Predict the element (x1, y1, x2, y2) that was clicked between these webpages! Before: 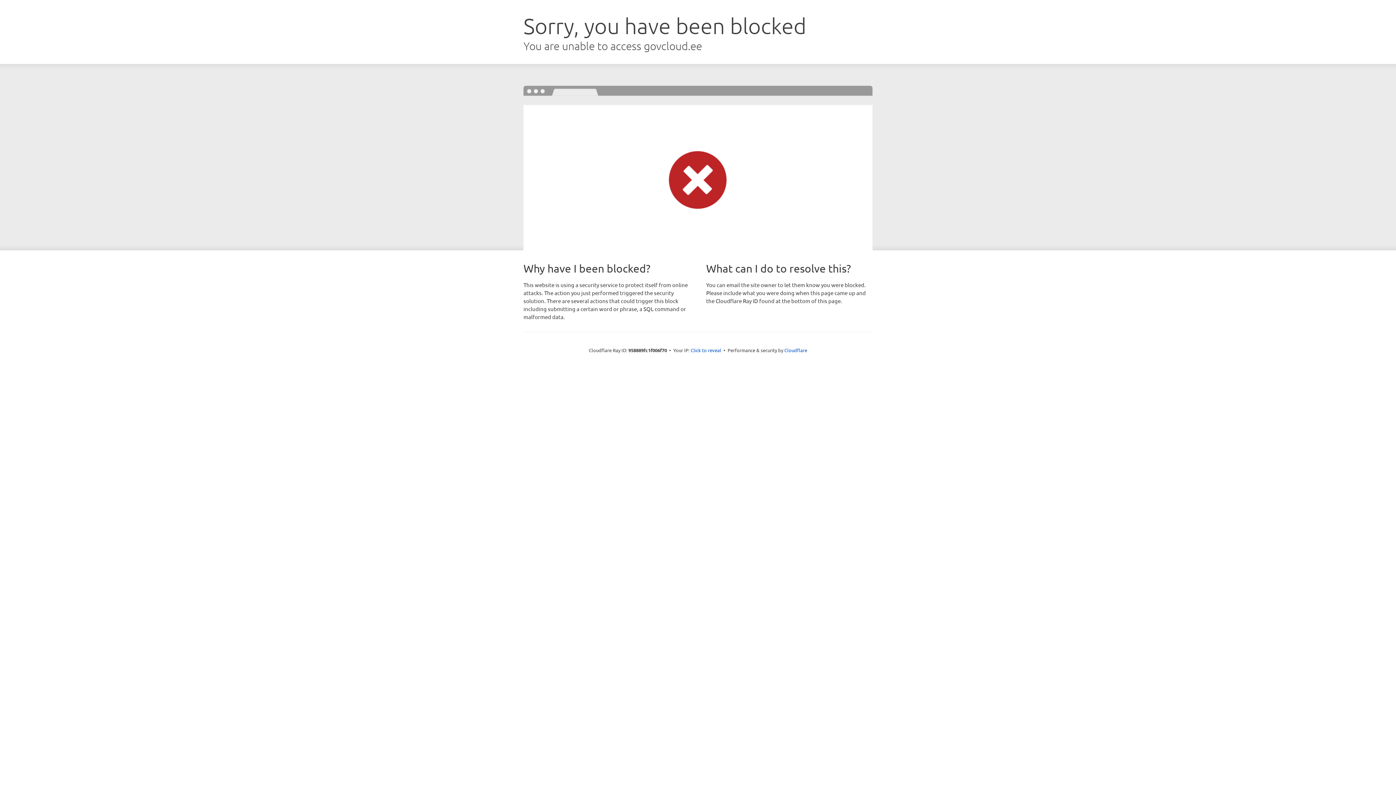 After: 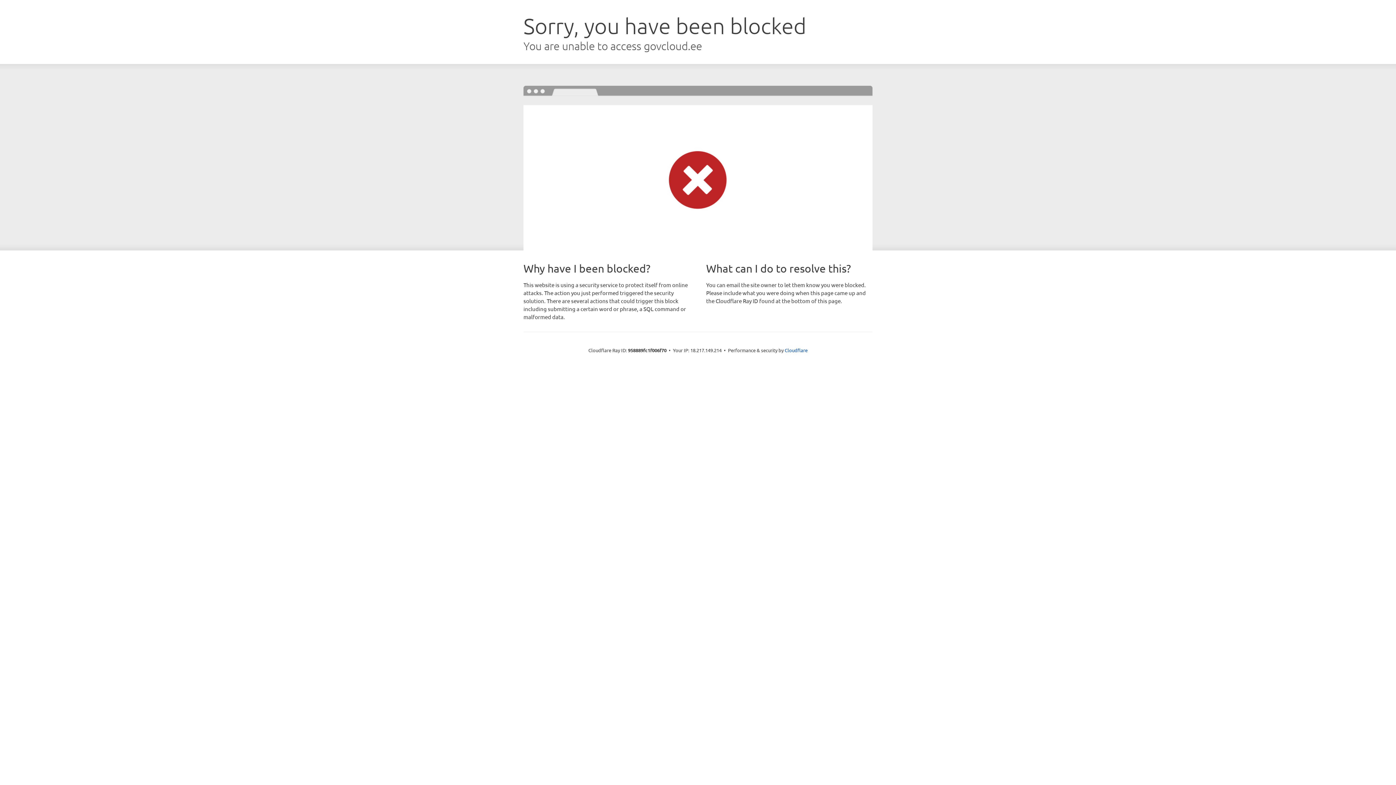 Action: label: Click to reveal bbox: (690, 346, 721, 353)